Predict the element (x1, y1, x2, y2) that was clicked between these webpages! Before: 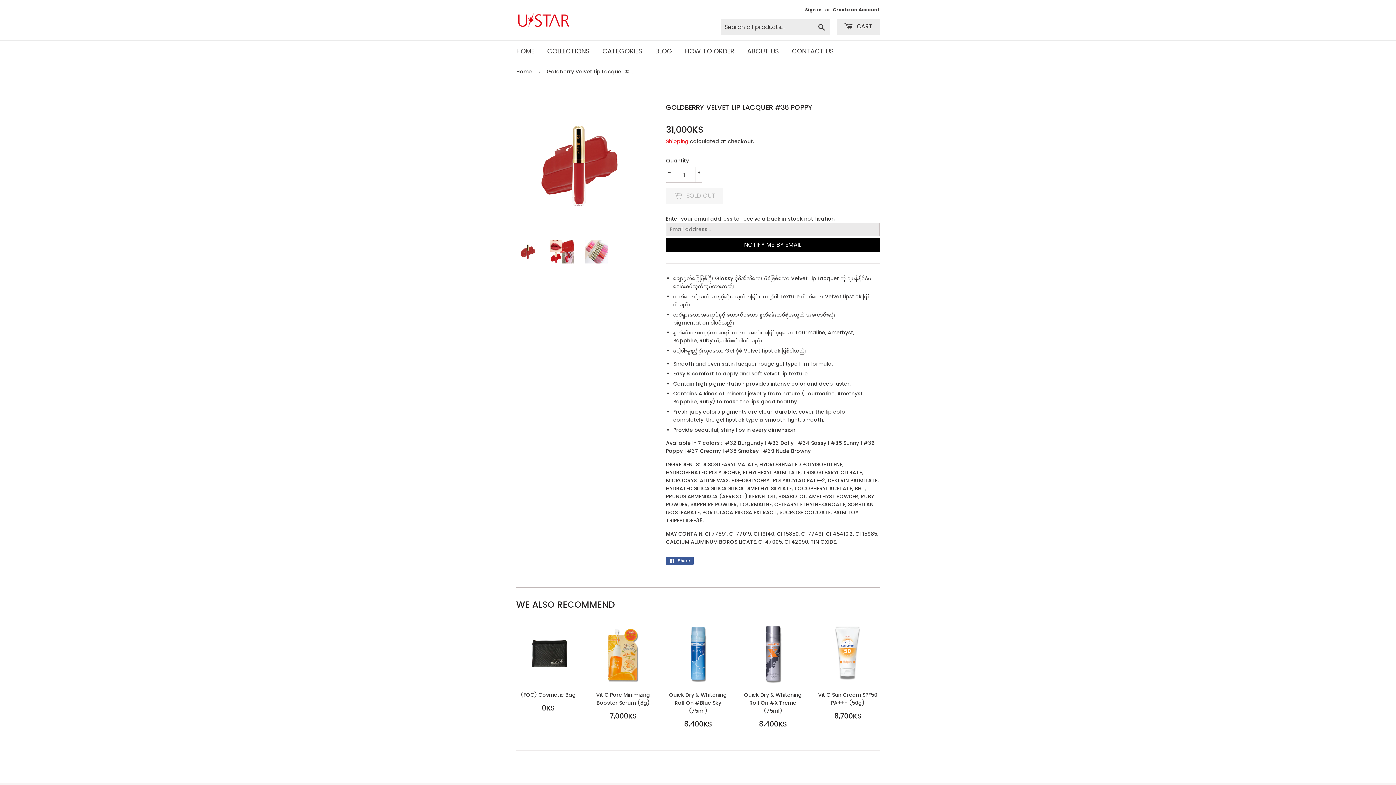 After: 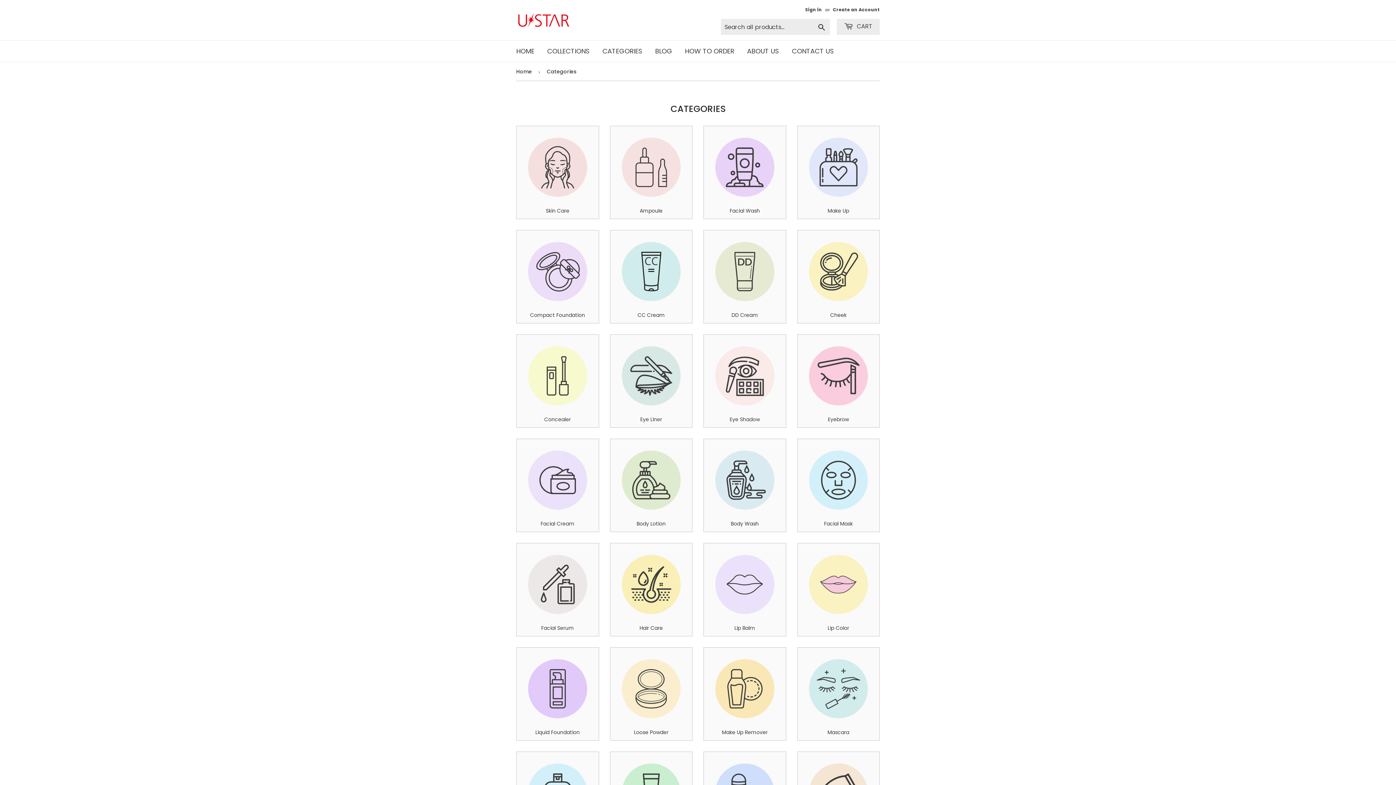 Action: label: CATEGORIES bbox: (597, 40, 648, 61)